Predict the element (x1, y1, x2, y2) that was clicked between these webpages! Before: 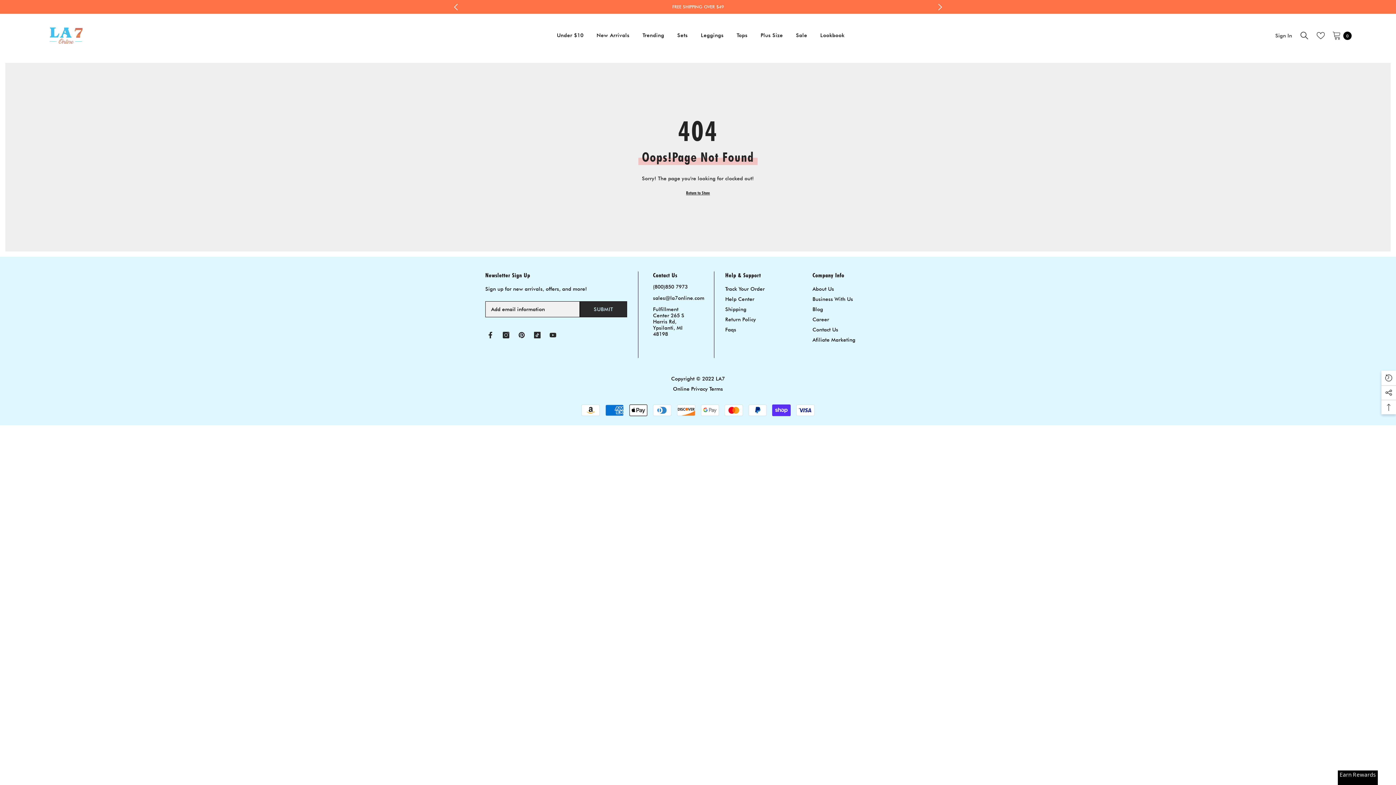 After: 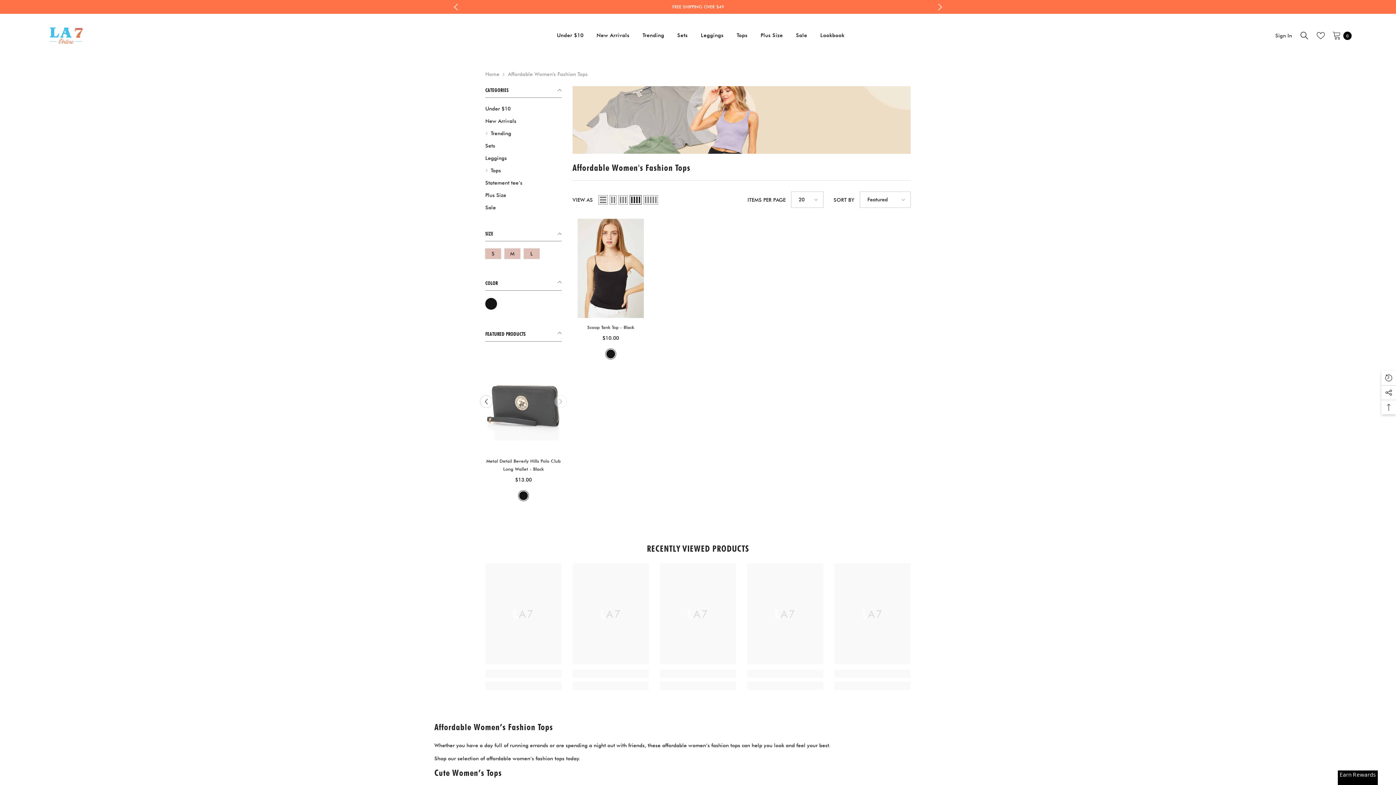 Action: label: Tops bbox: (730, 22, 754, 49)